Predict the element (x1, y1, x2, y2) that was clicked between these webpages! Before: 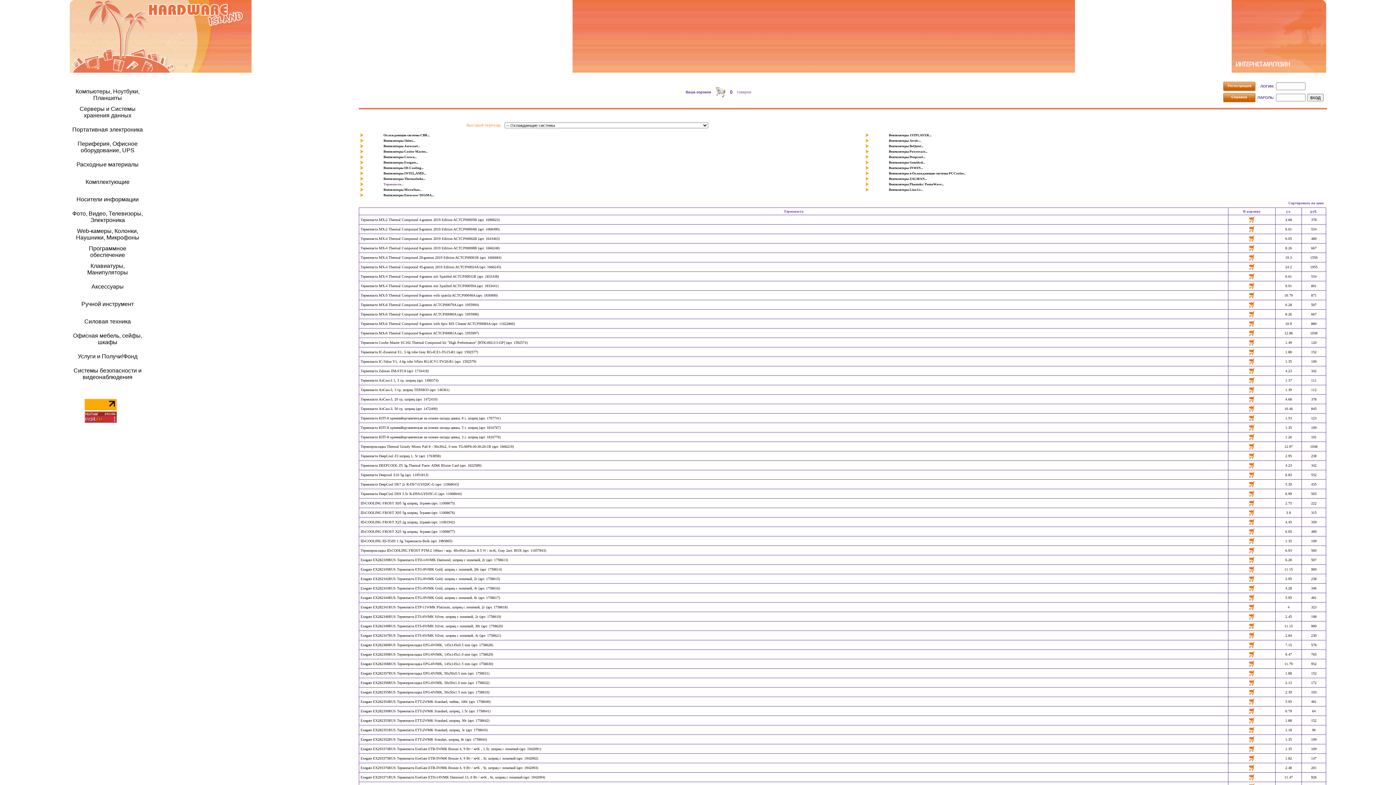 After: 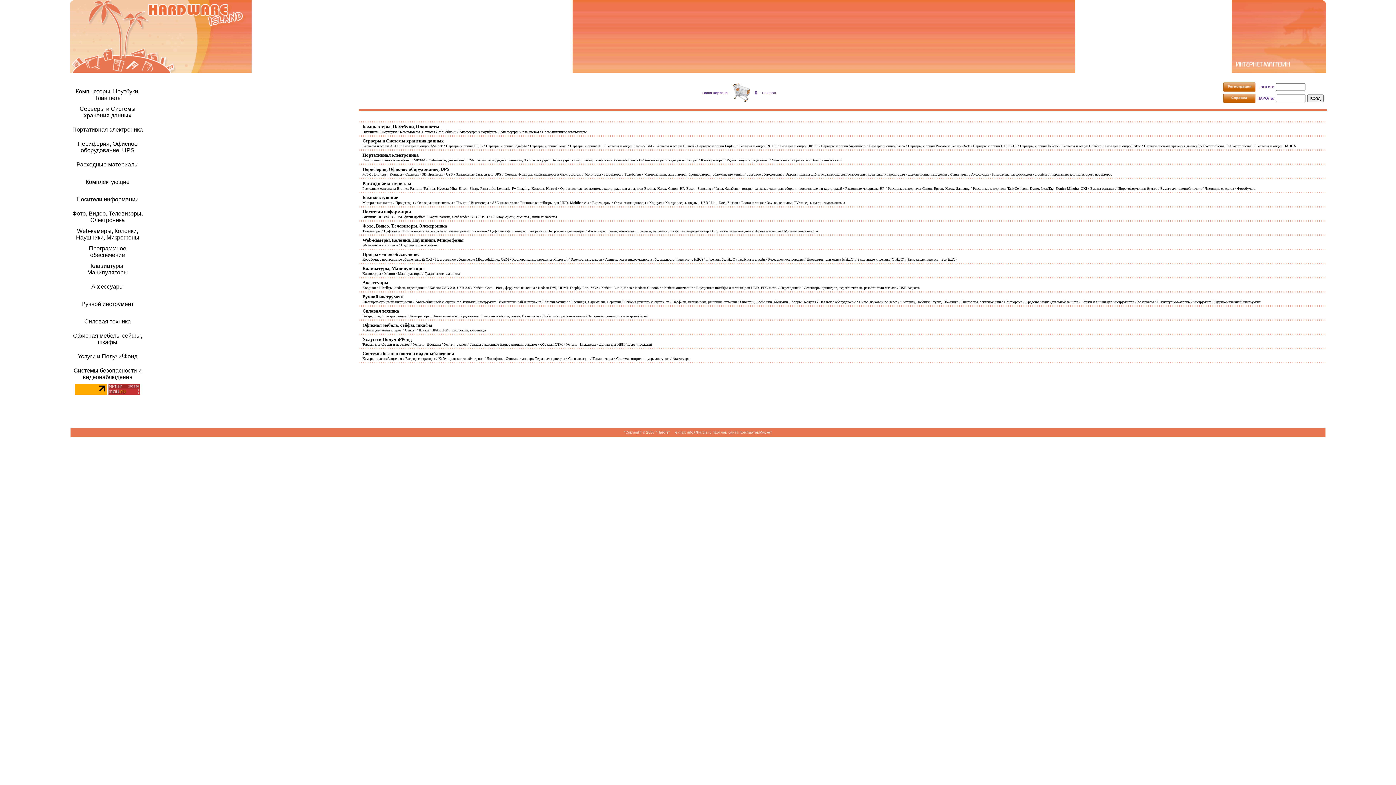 Action: bbox: (69, 67, 251, 73)